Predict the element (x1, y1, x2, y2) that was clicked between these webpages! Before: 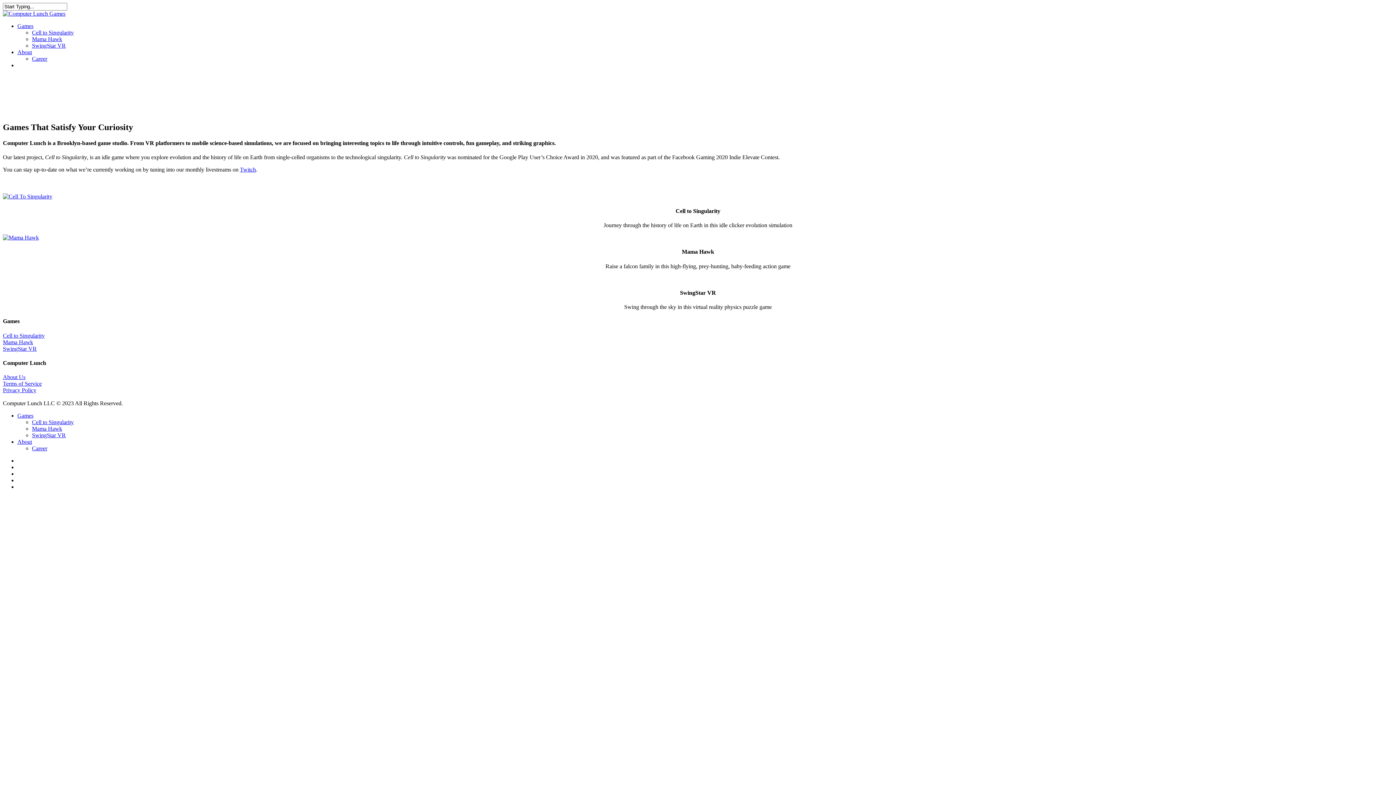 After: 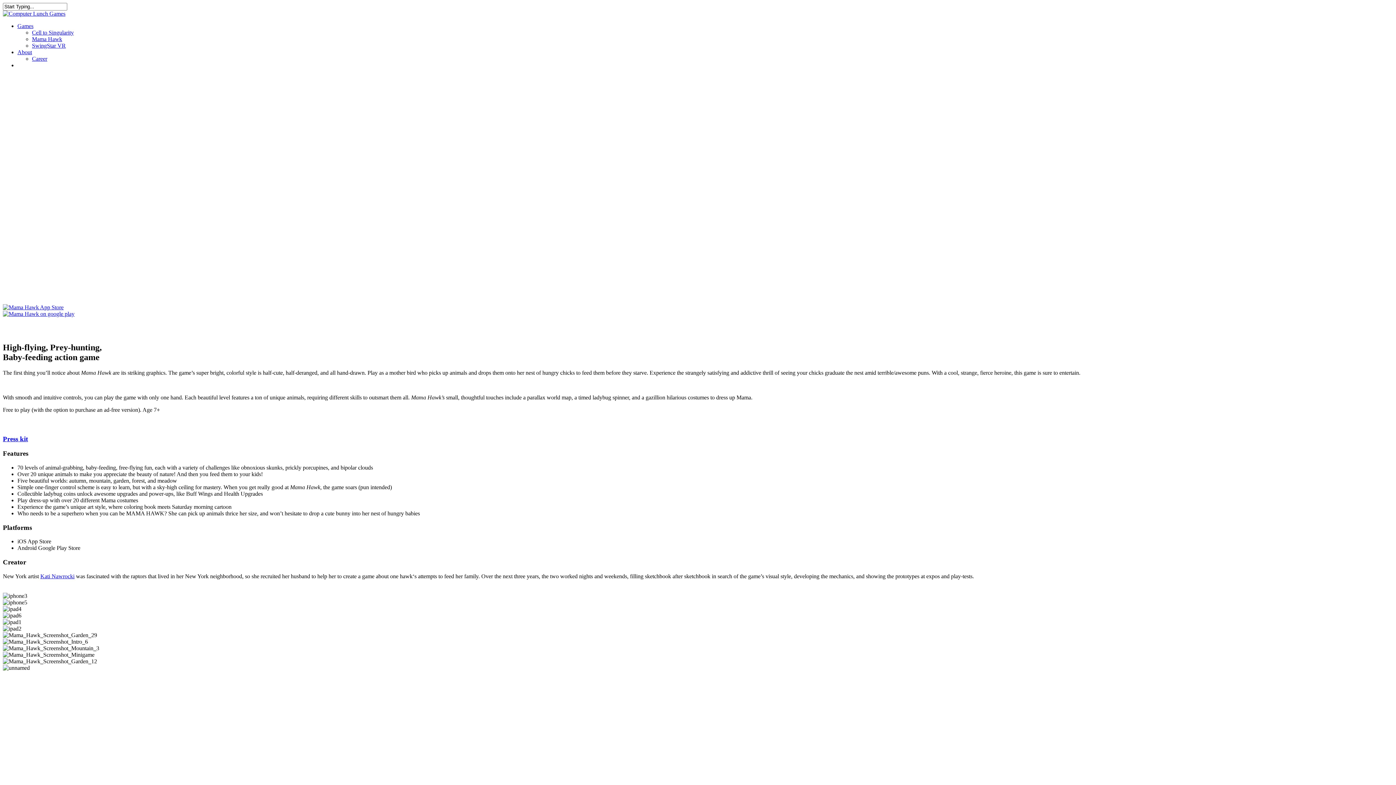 Action: bbox: (32, 425, 62, 432) label: Mama Hawk